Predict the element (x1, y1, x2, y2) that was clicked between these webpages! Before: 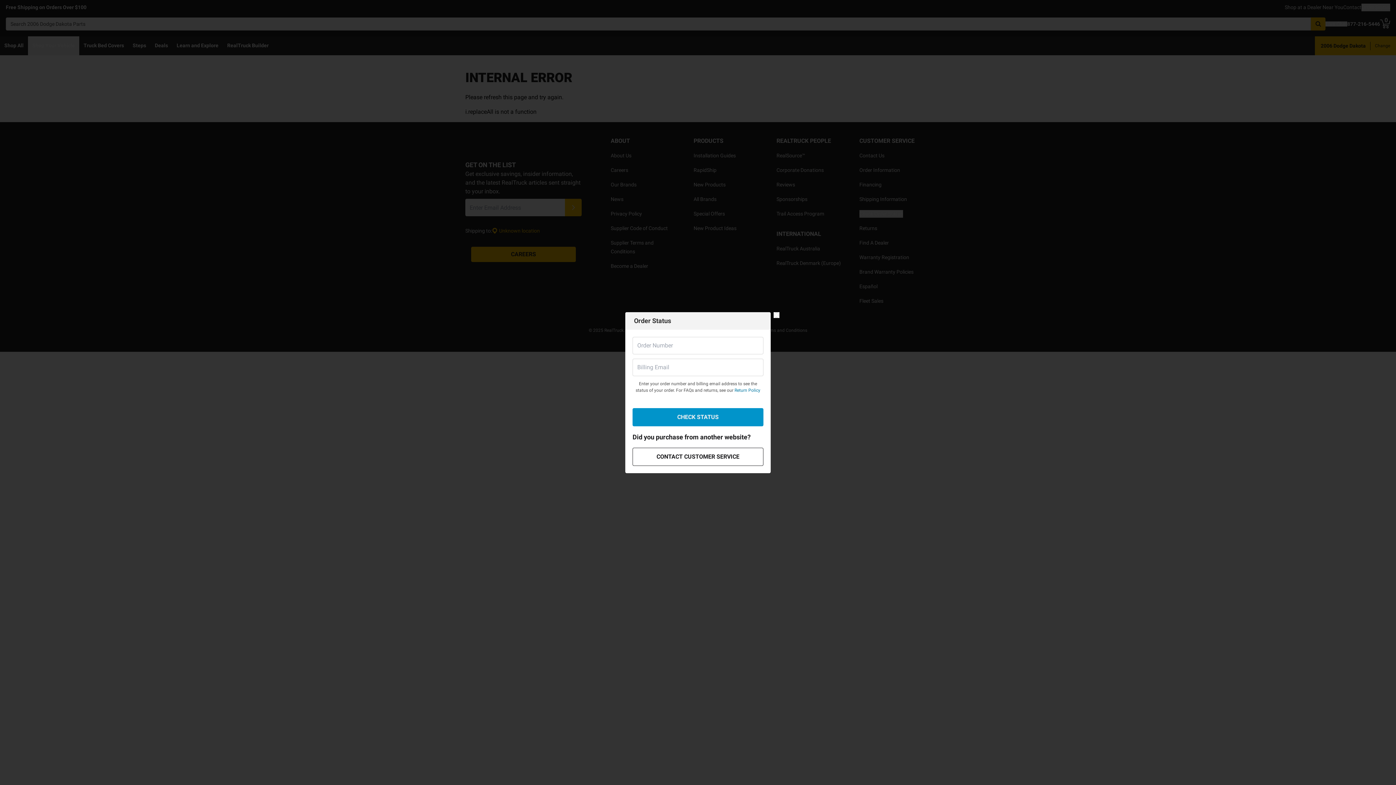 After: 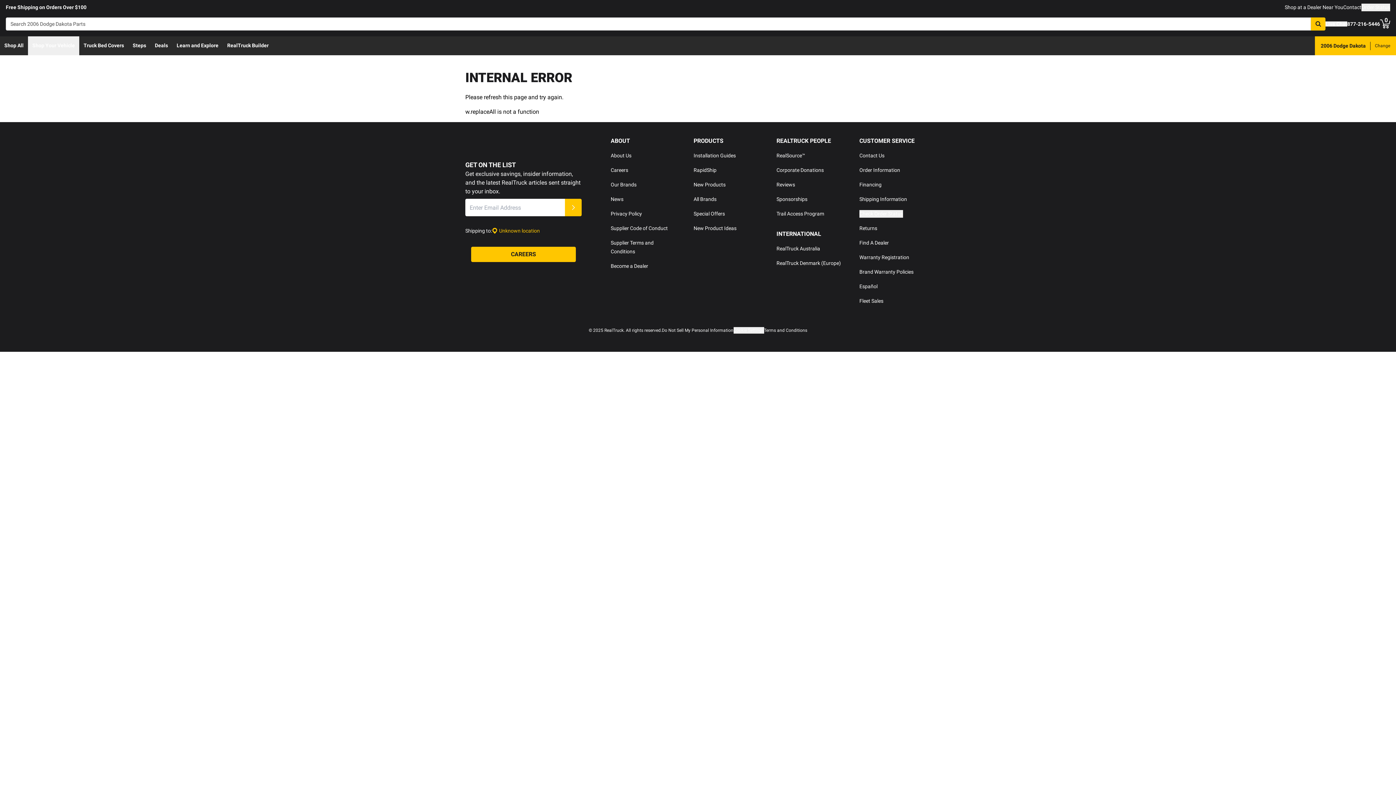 Action: bbox: (773, 312, 779, 318)